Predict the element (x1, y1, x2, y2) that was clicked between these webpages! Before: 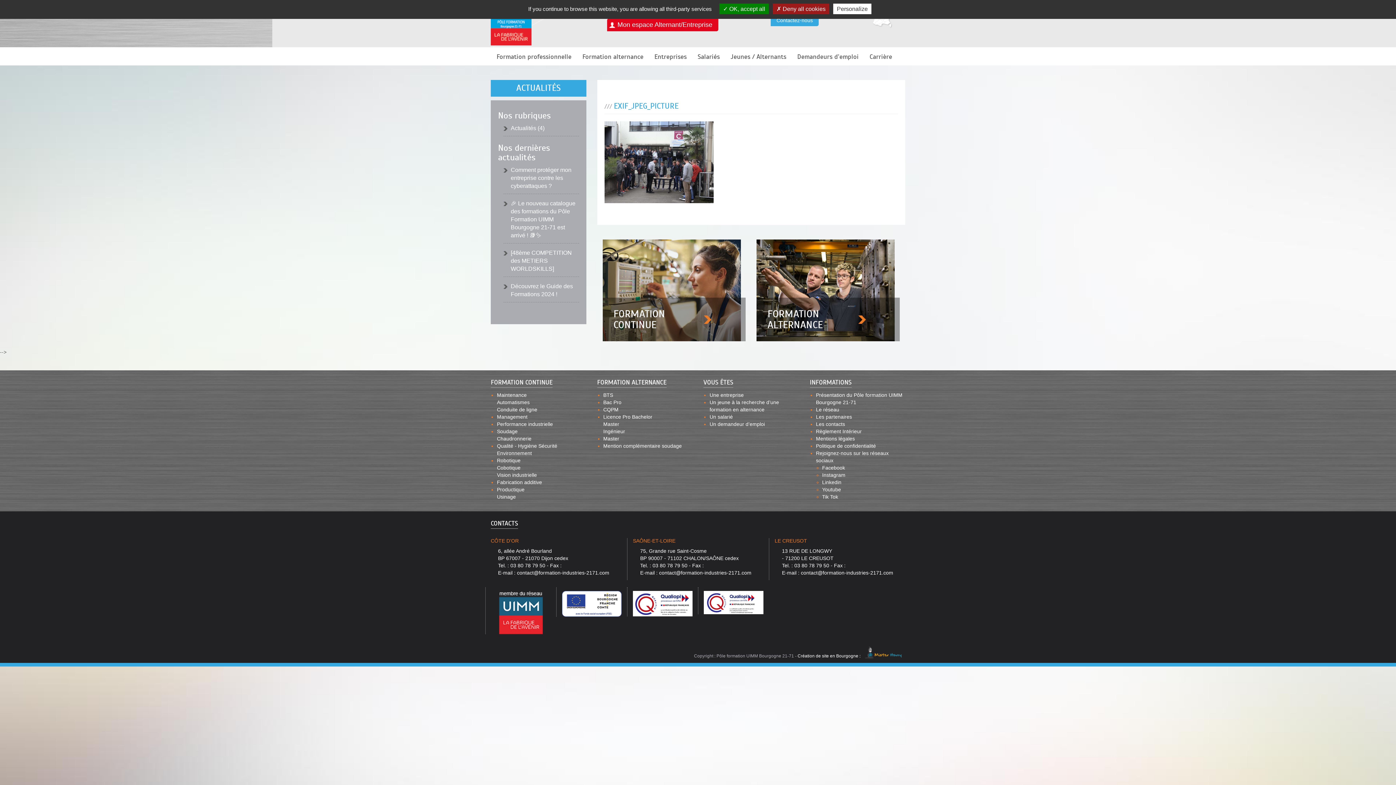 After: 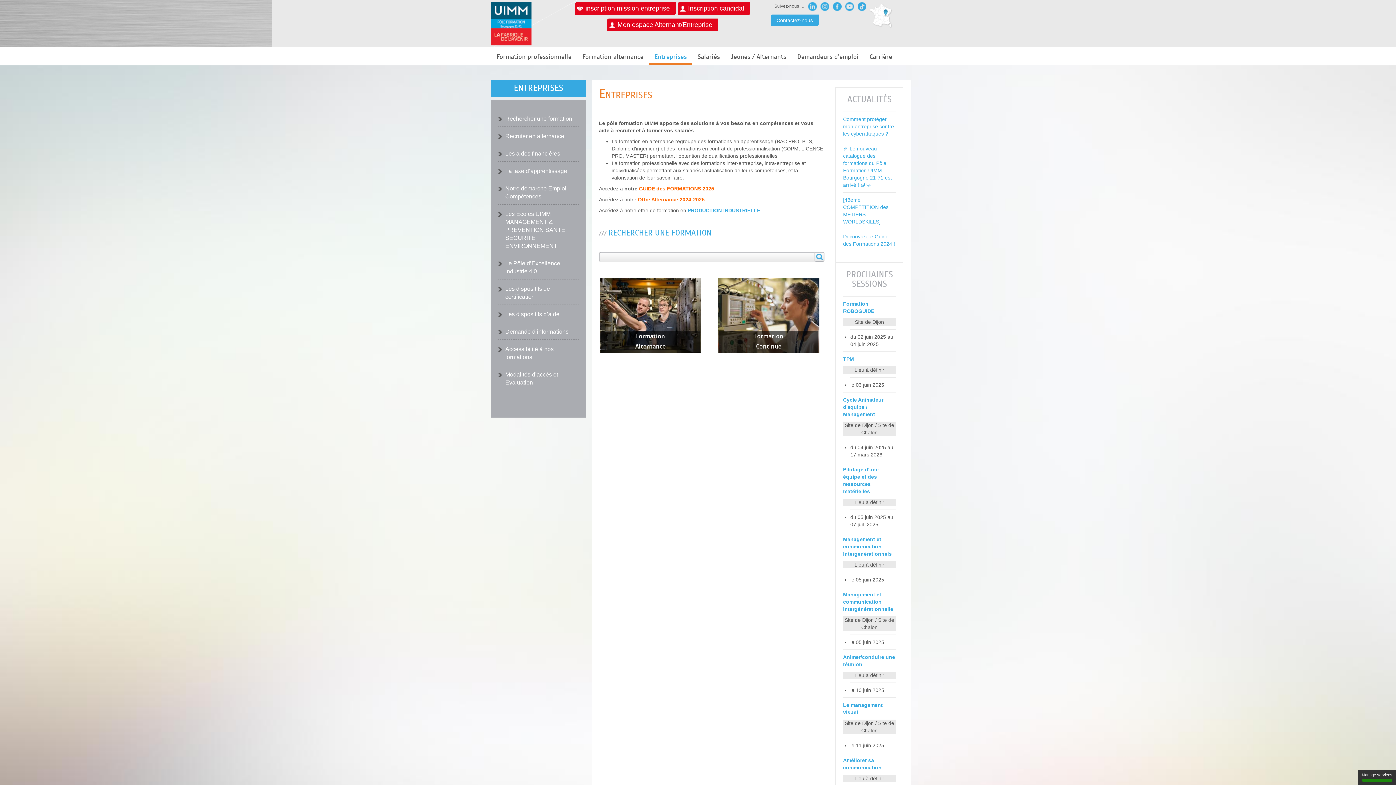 Action: bbox: (649, 47, 692, 65) label: Entreprises